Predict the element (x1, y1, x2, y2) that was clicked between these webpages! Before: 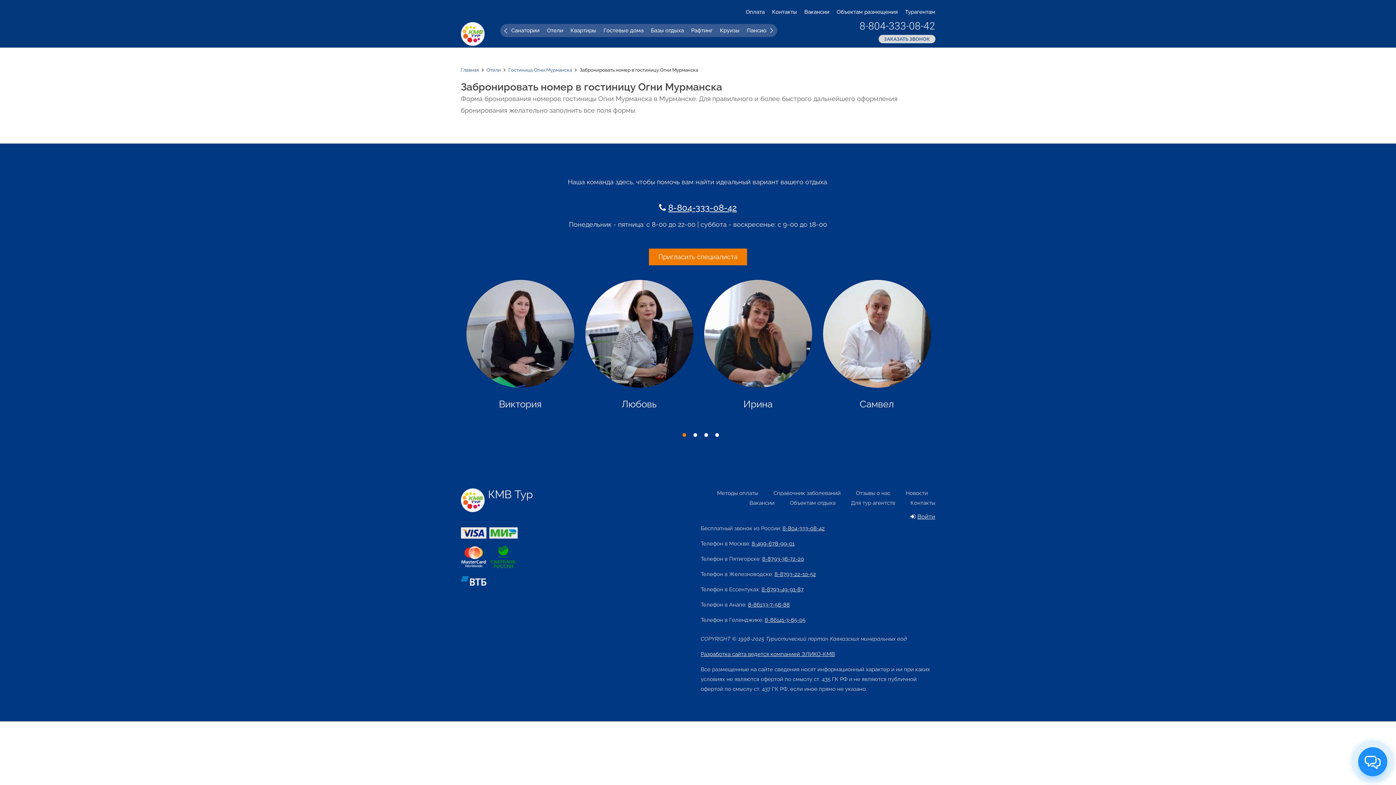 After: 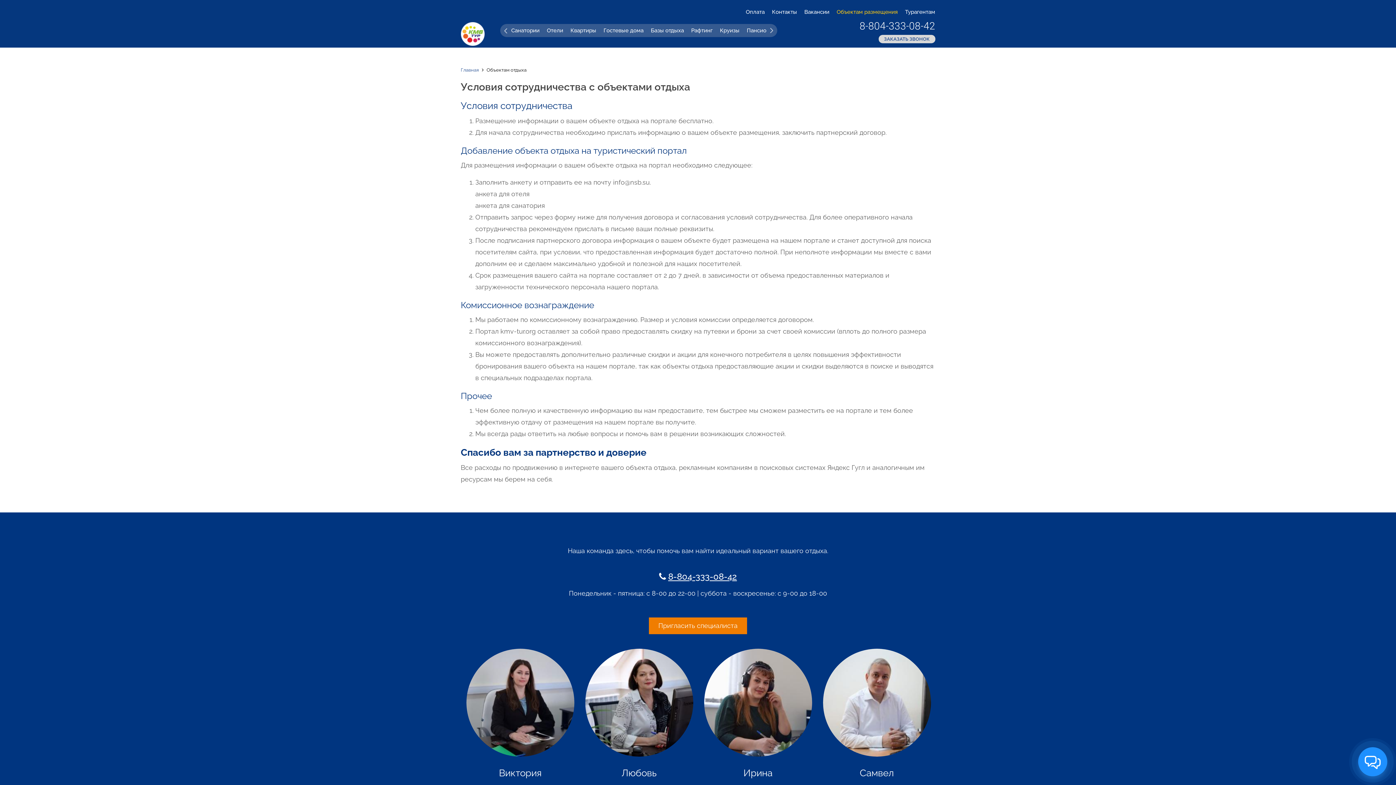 Action: label: Объектам размещения bbox: (833, 5, 901, 18)